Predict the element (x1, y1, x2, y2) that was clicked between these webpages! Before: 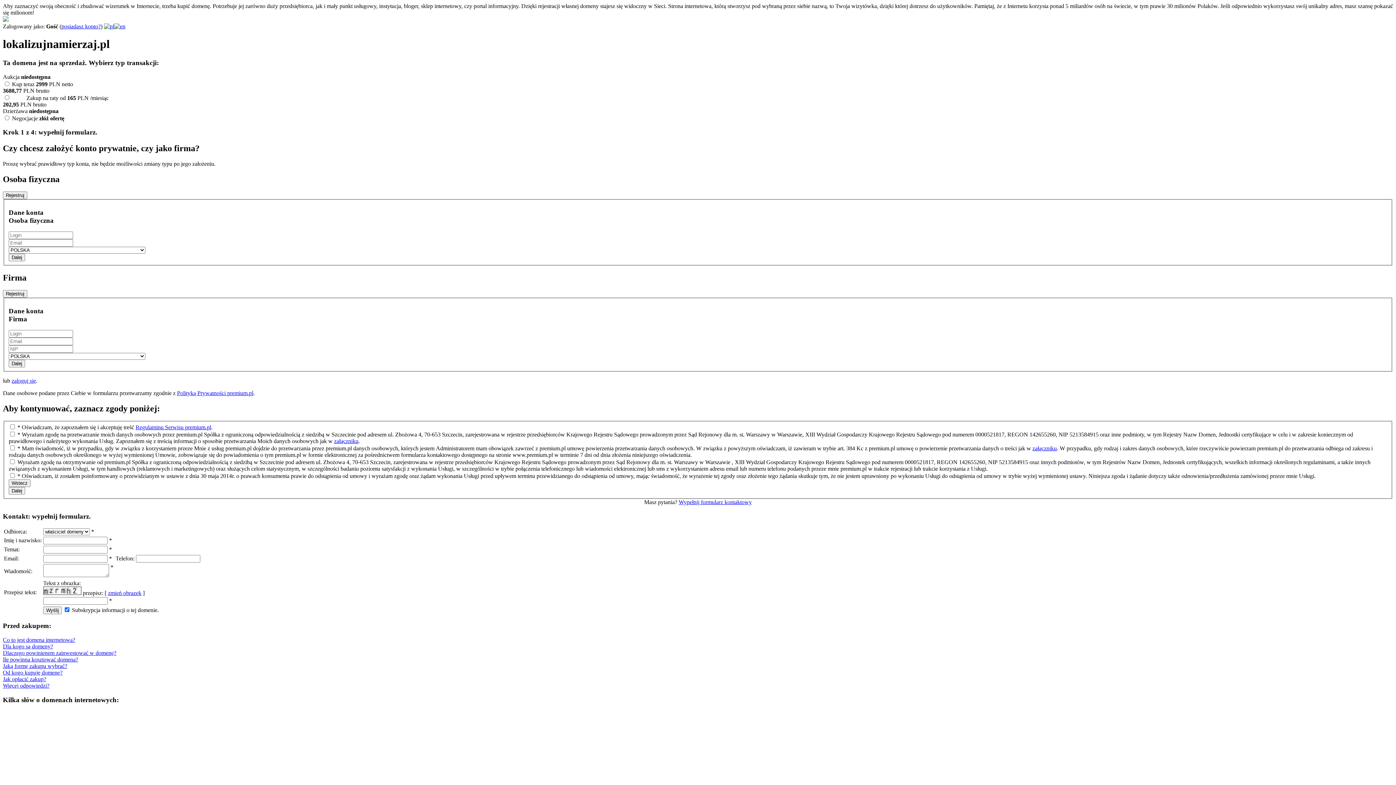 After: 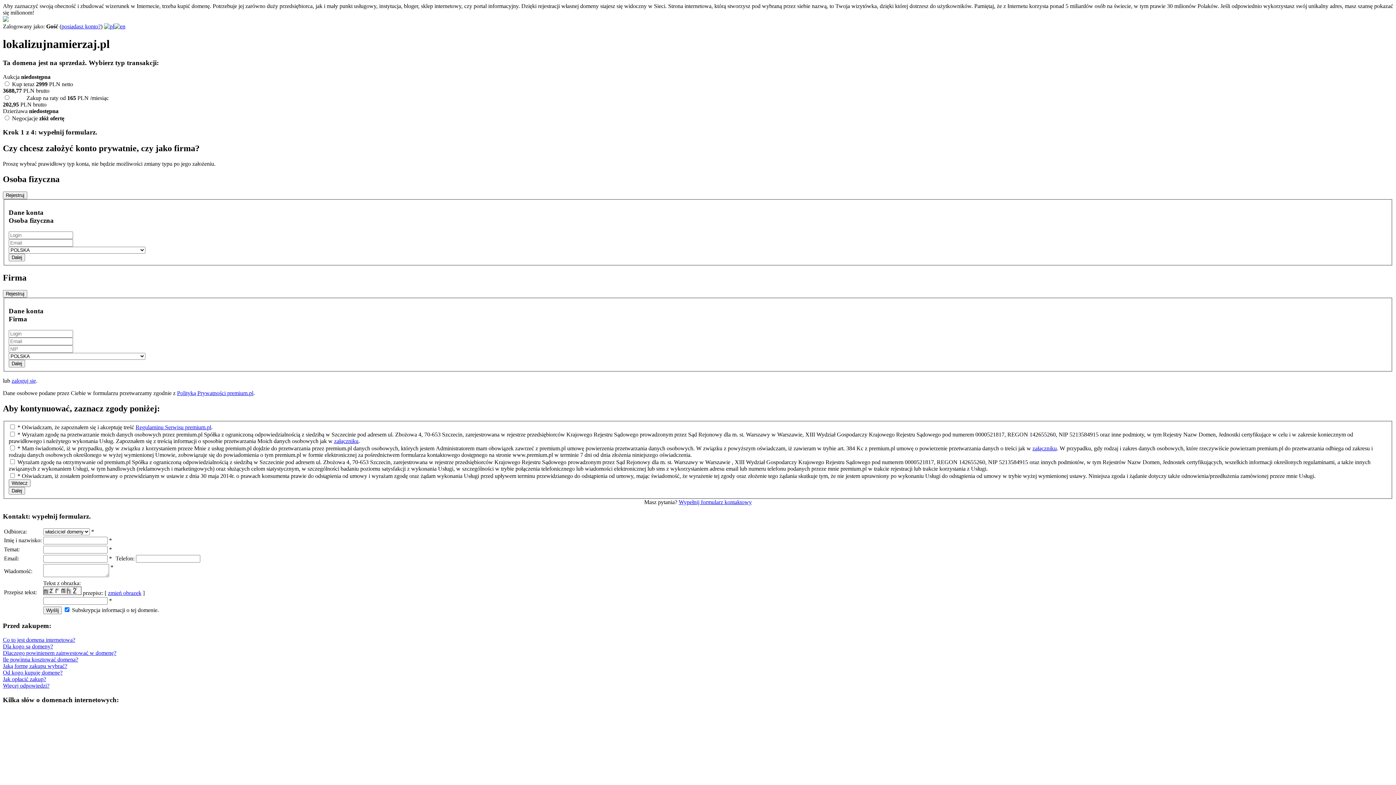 Action: bbox: (2, 650, 116, 656) label: Dlaczego powinienem zainwestować w domenę?